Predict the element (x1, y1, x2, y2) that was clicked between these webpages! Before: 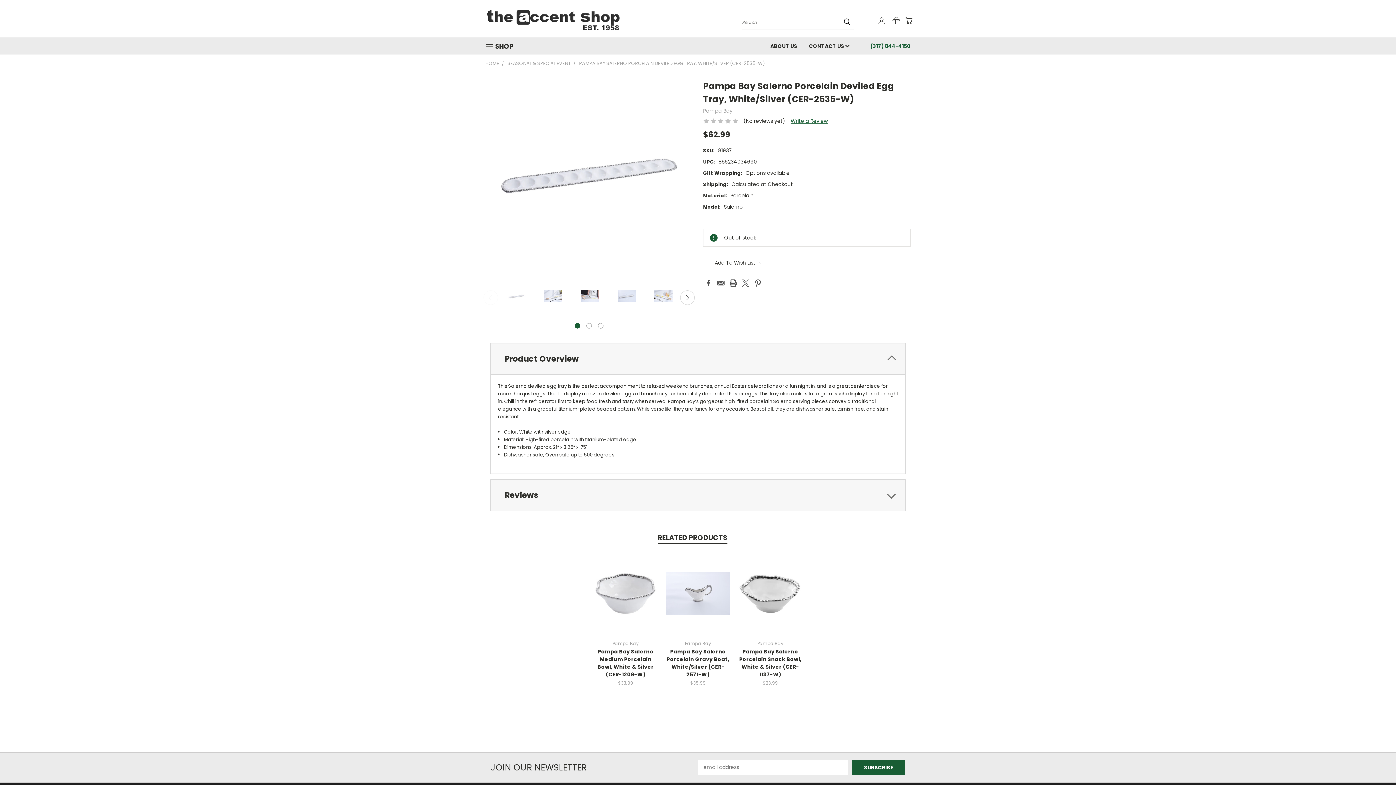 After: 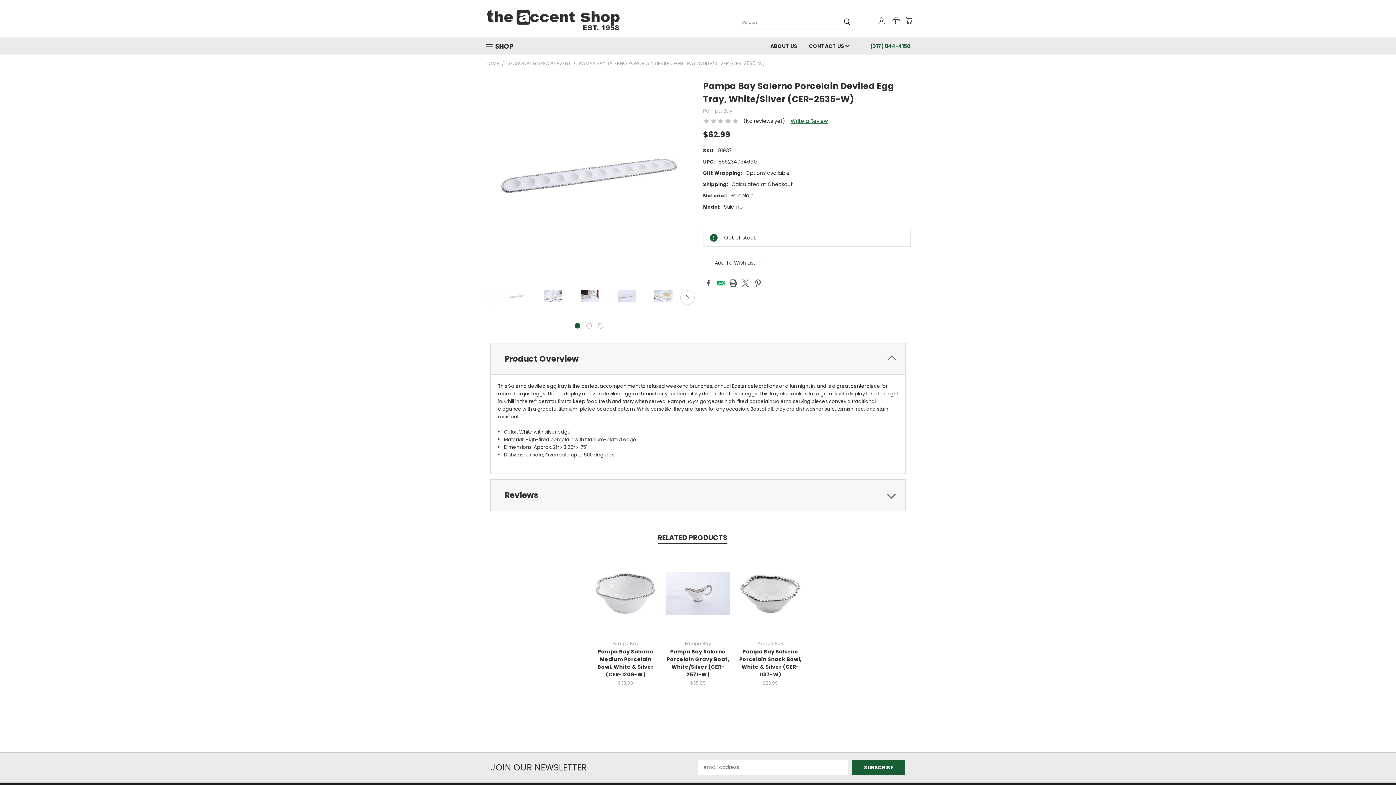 Action: label: Email bbox: (717, 279, 724, 287)